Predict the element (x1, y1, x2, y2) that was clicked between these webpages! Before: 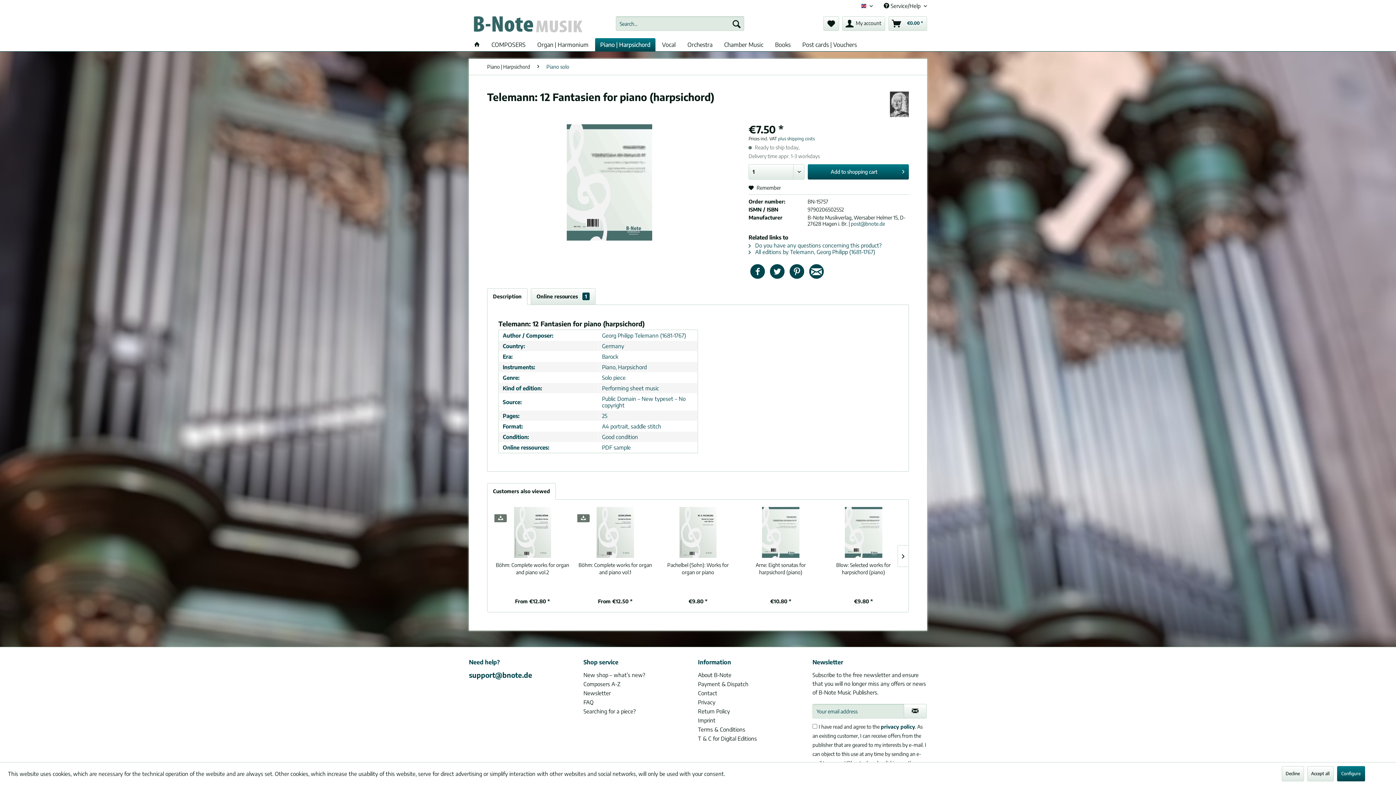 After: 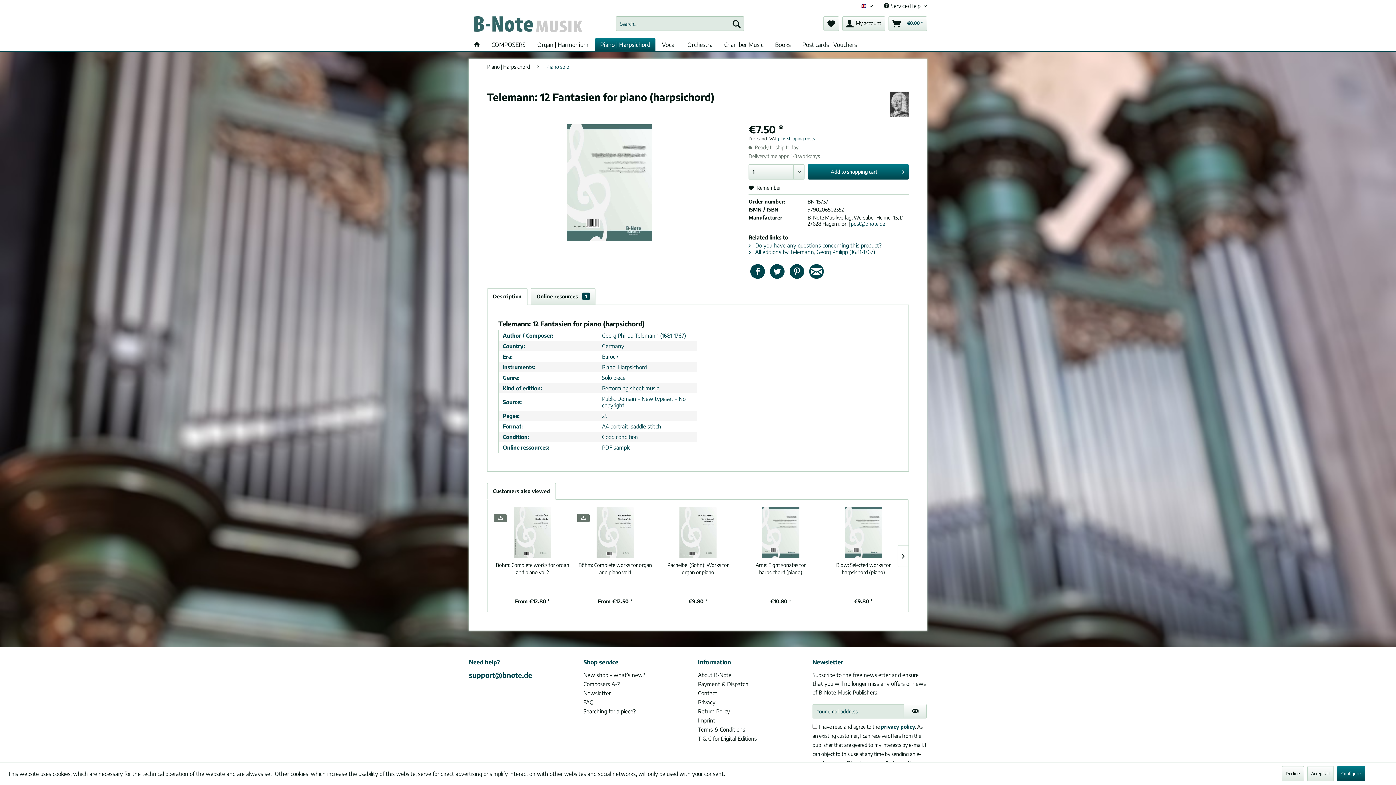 Action: label: Description bbox: (487, 288, 527, 305)